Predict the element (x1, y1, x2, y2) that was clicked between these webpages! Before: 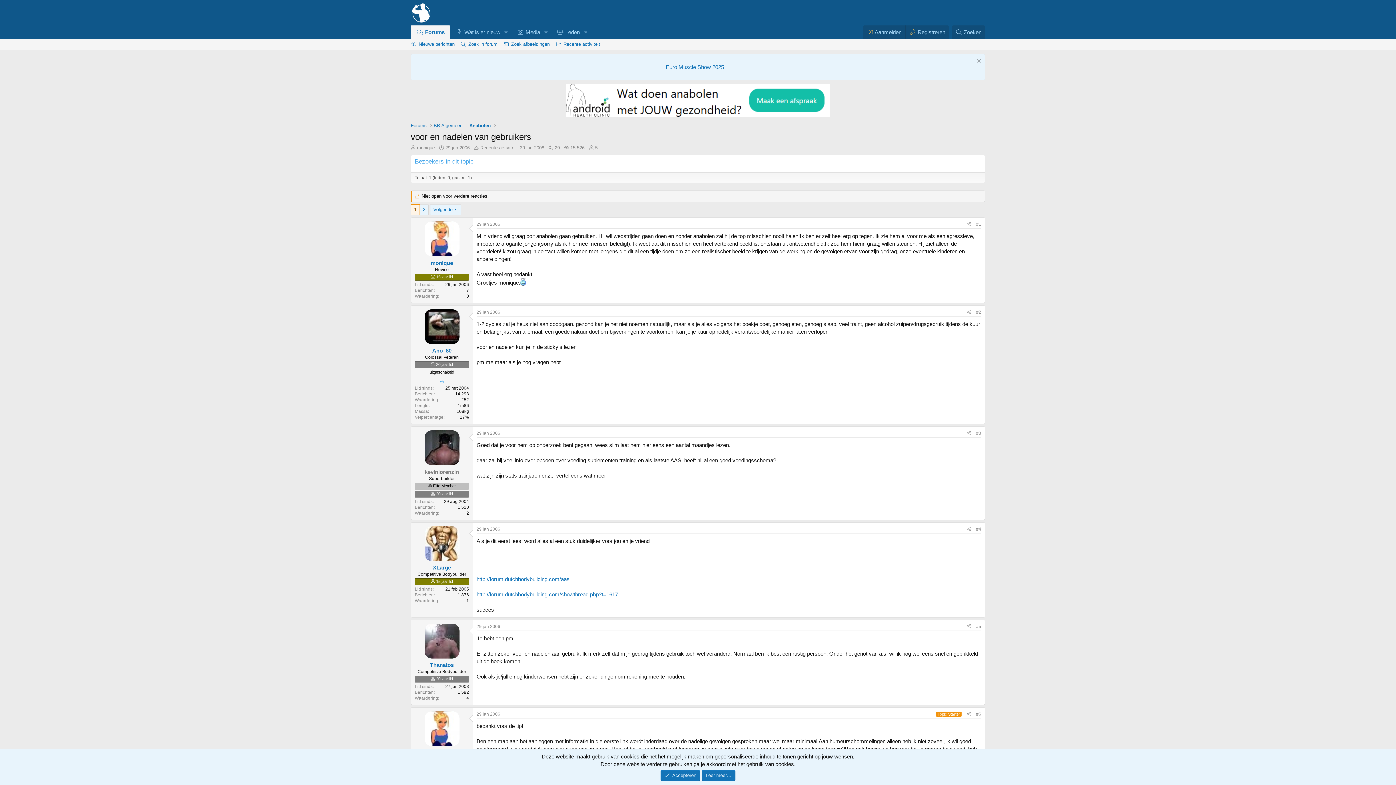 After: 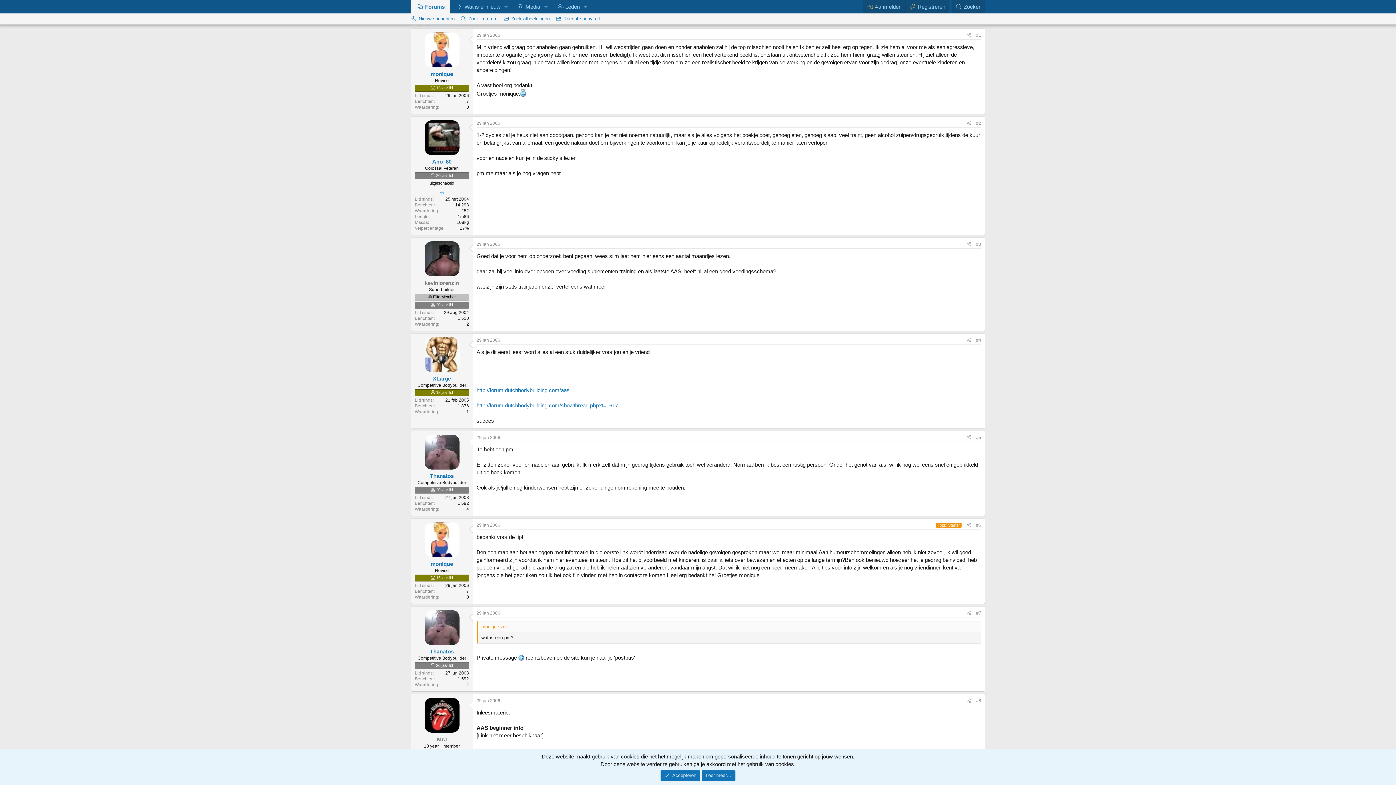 Action: bbox: (476, 221, 500, 226) label: 29 jan 2006